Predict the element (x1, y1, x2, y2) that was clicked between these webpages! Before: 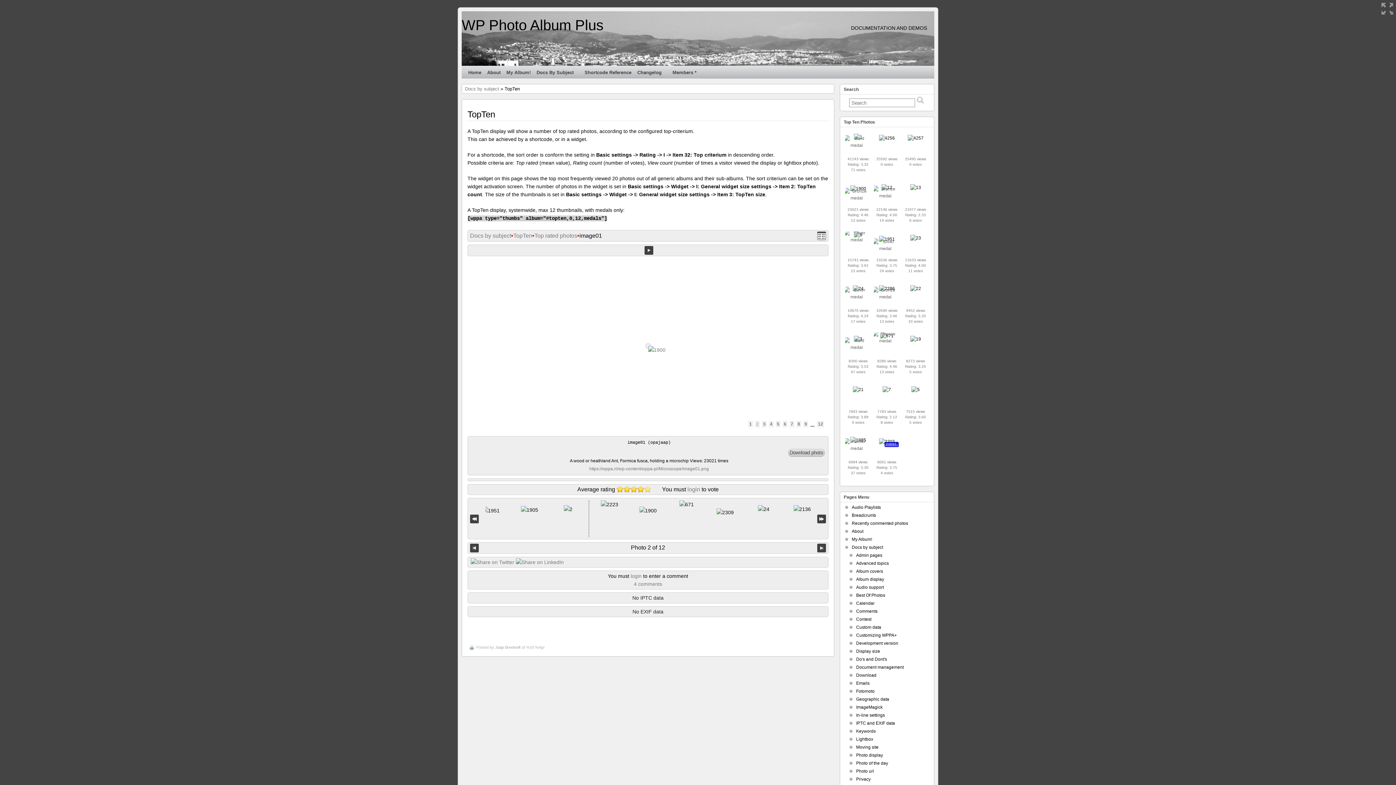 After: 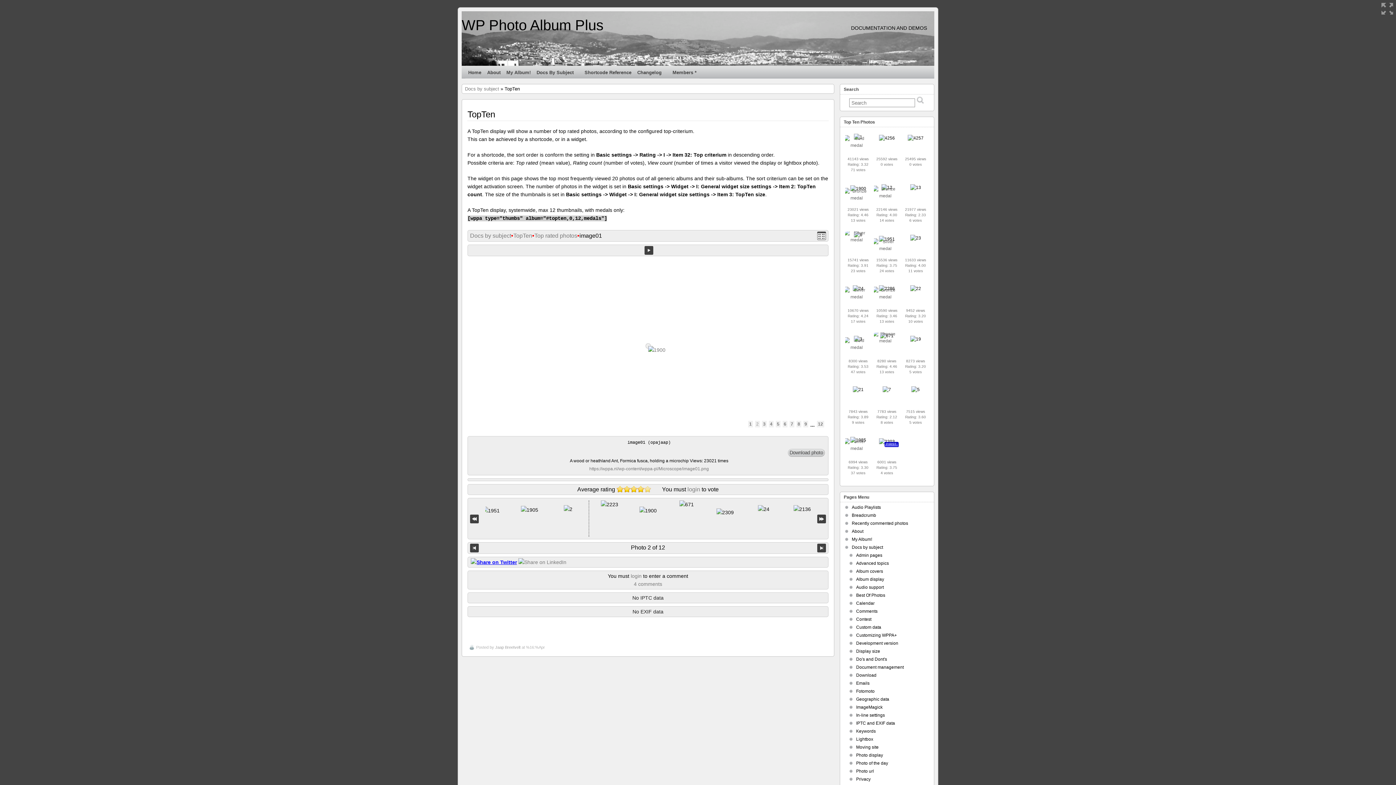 Action: bbox: (470, 559, 514, 565)